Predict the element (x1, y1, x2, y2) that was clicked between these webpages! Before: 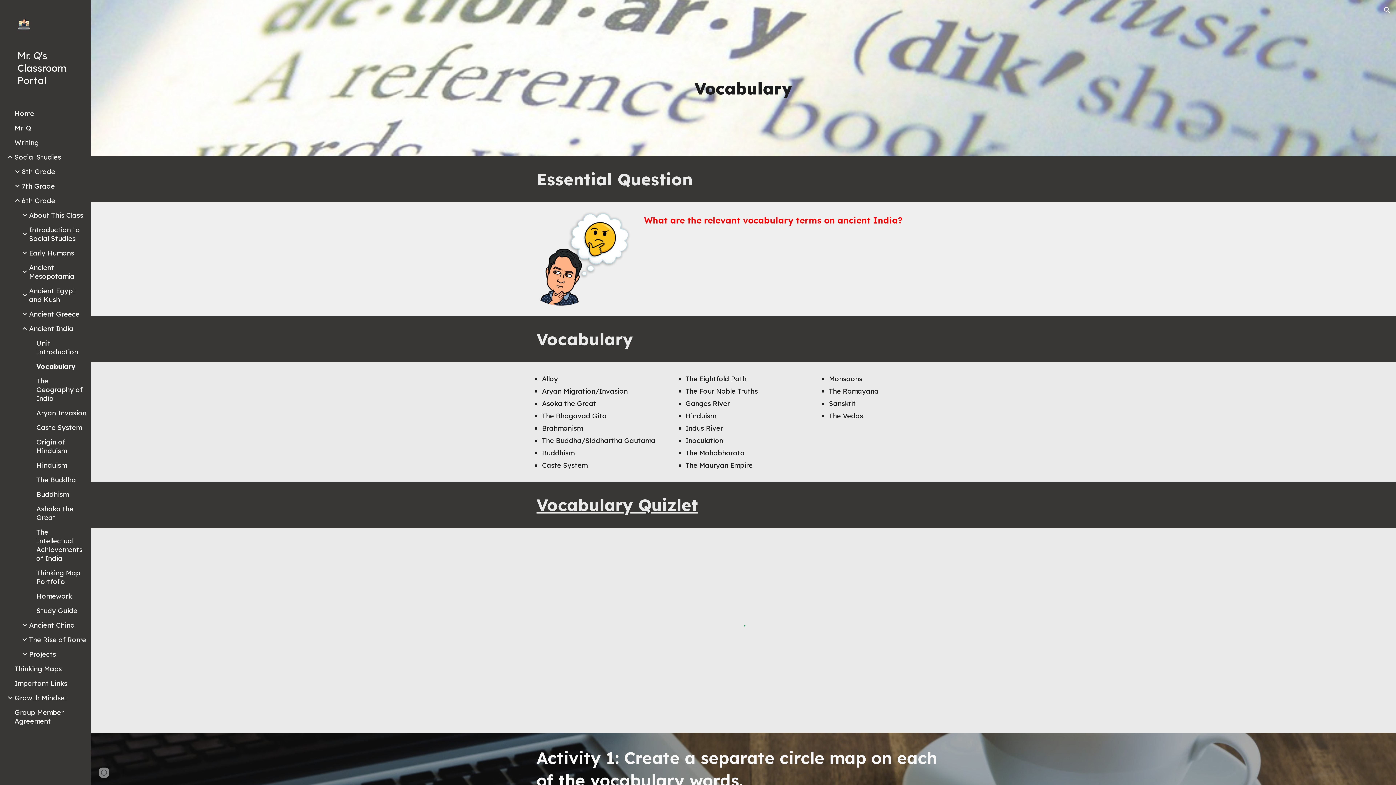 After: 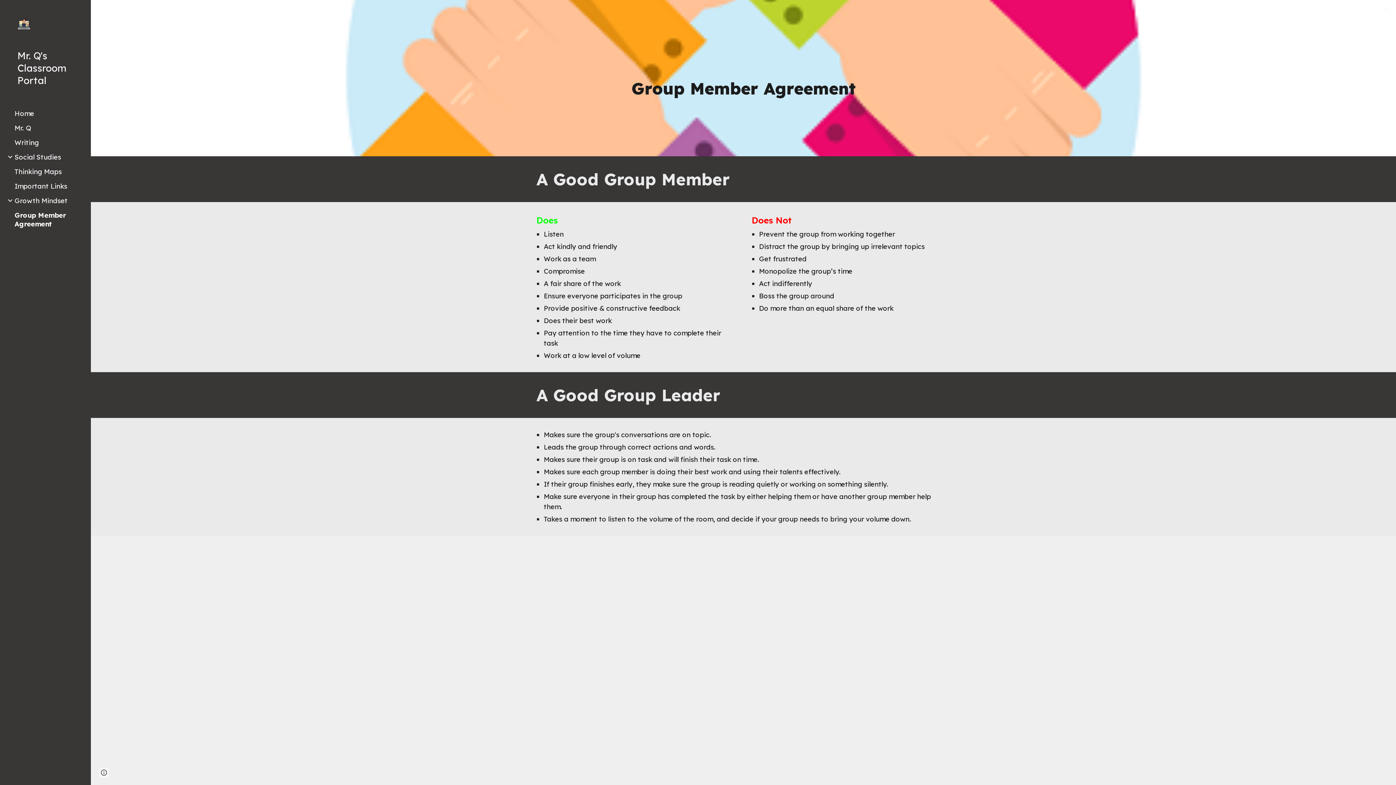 Action: label: Group Member Agreement bbox: (13, 708, 86, 725)